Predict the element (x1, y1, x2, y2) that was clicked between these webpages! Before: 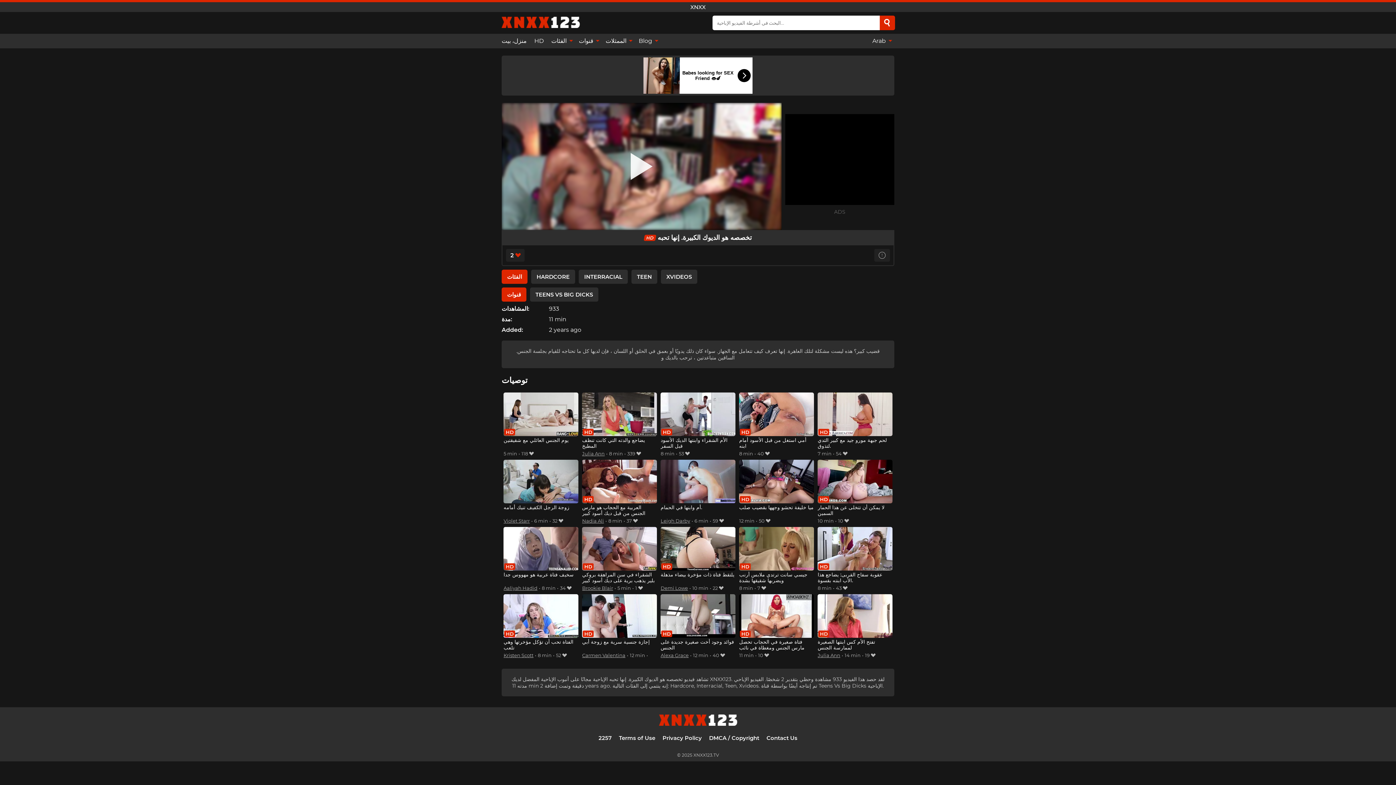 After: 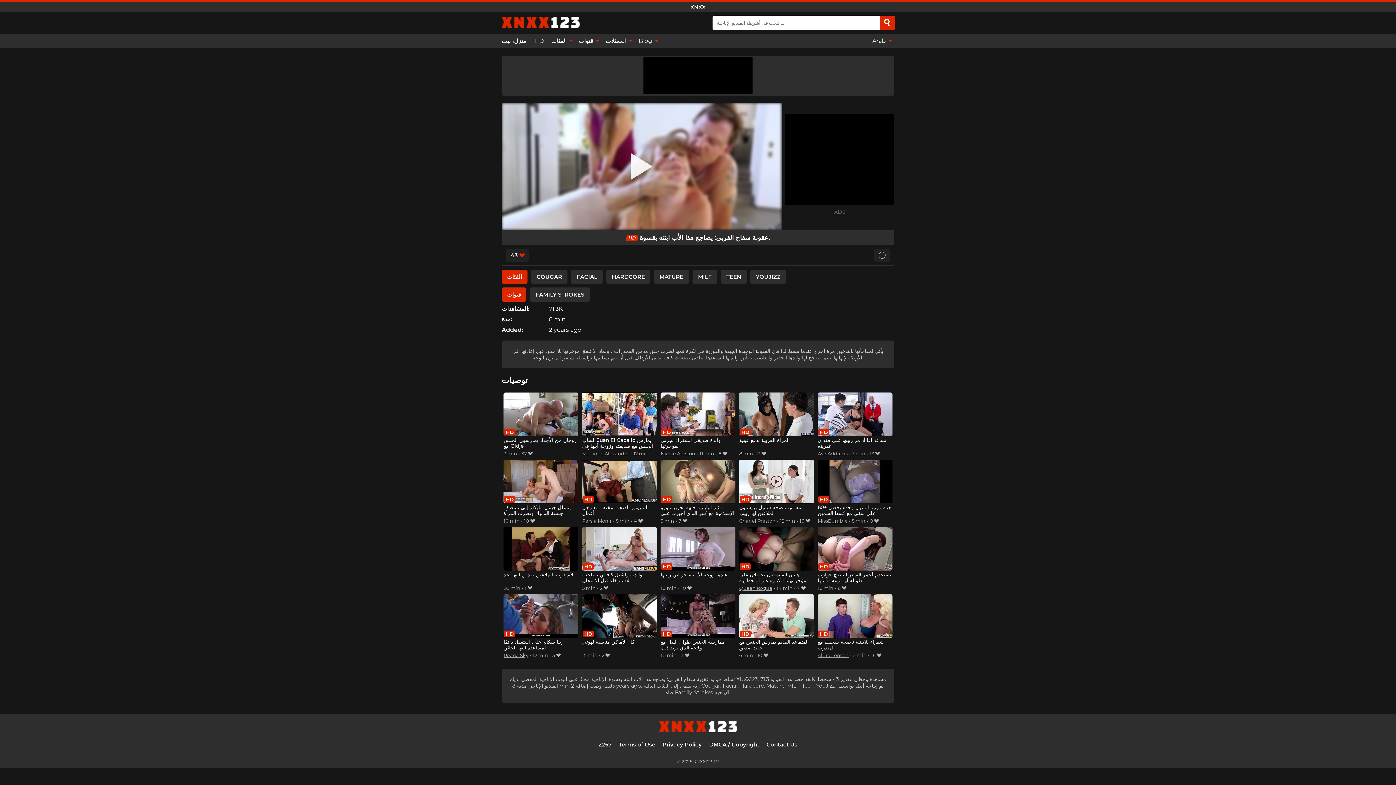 Action: bbox: (817, 527, 892, 584) label: عقوبة سفاح القربى: يضاجع هذا الأب ابنته بقسوة.